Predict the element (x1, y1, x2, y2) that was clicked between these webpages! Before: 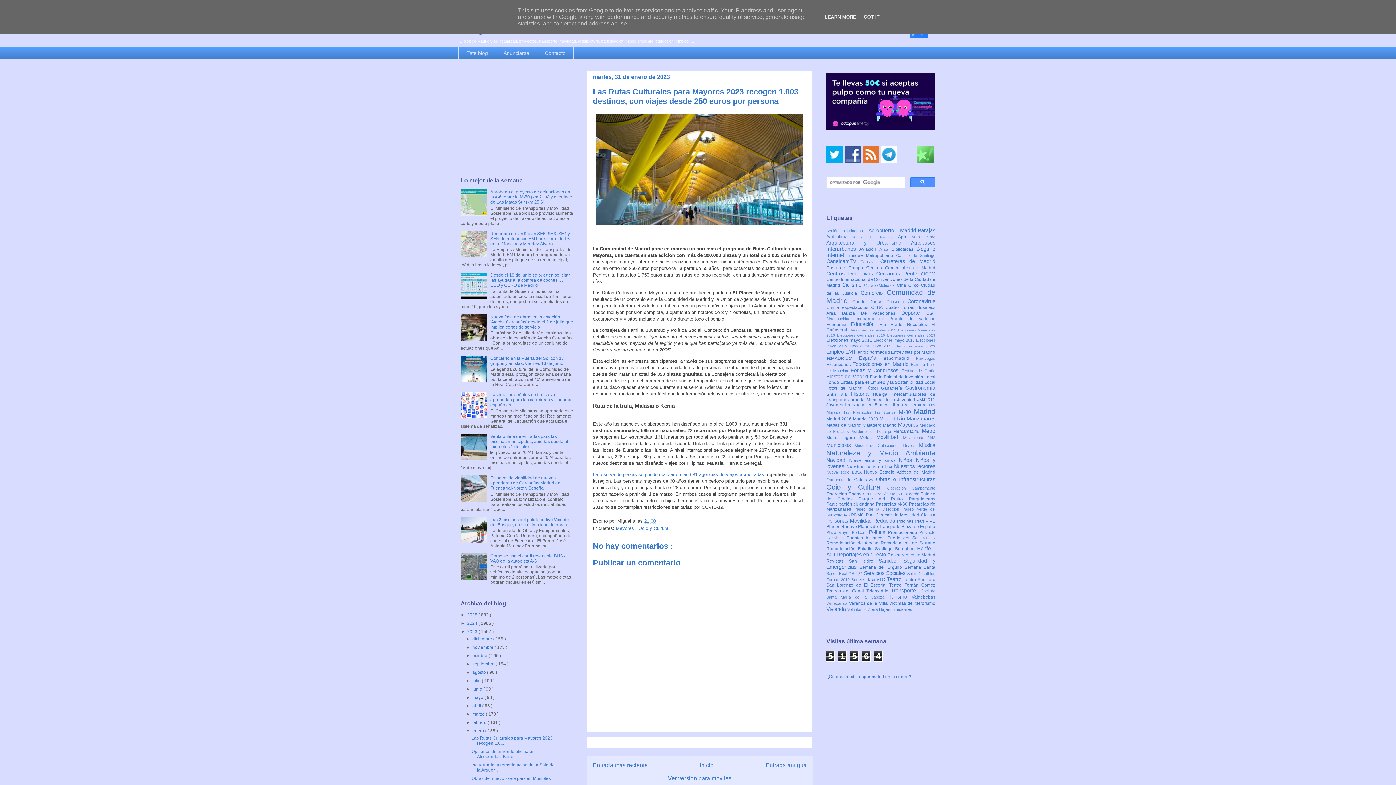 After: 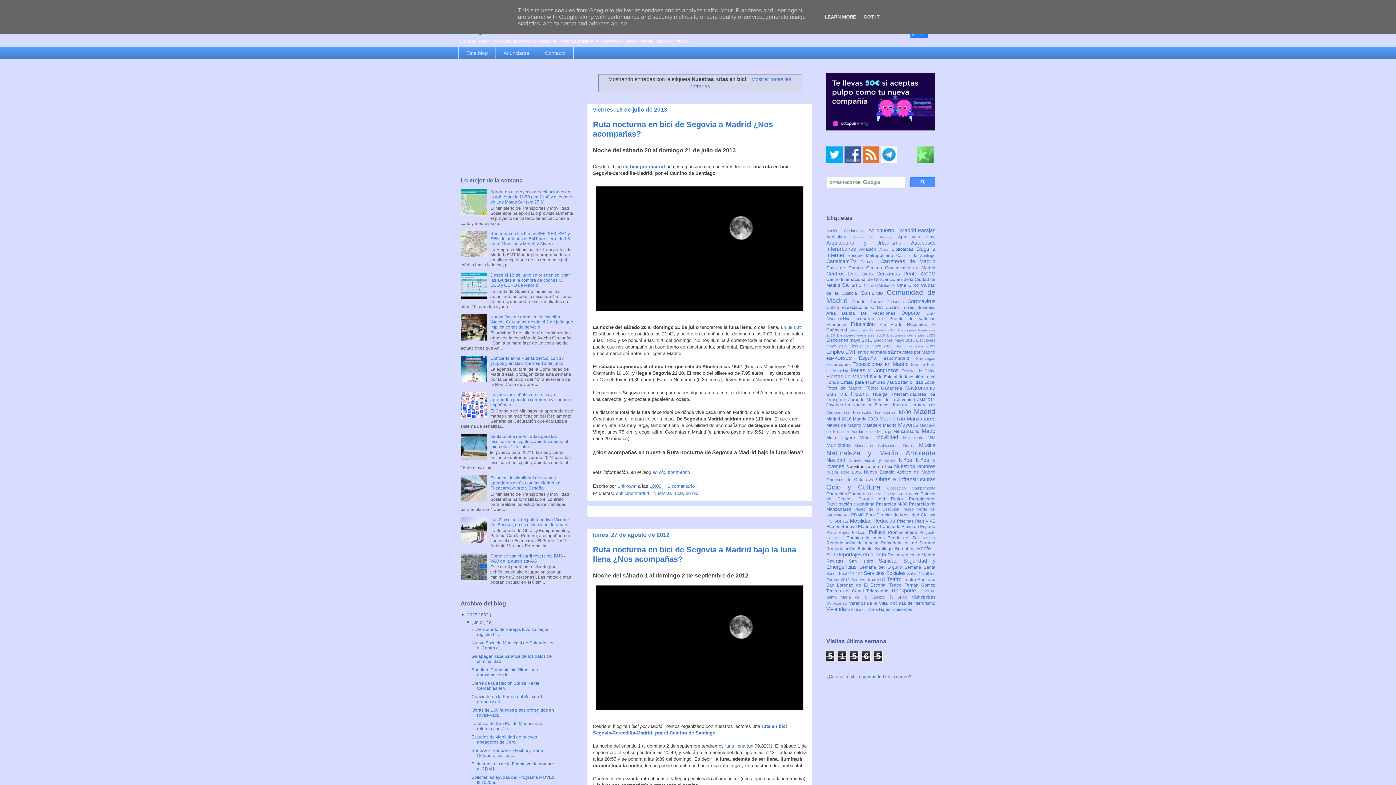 Action: bbox: (846, 464, 894, 469) label: Nuestras rutas en bici 